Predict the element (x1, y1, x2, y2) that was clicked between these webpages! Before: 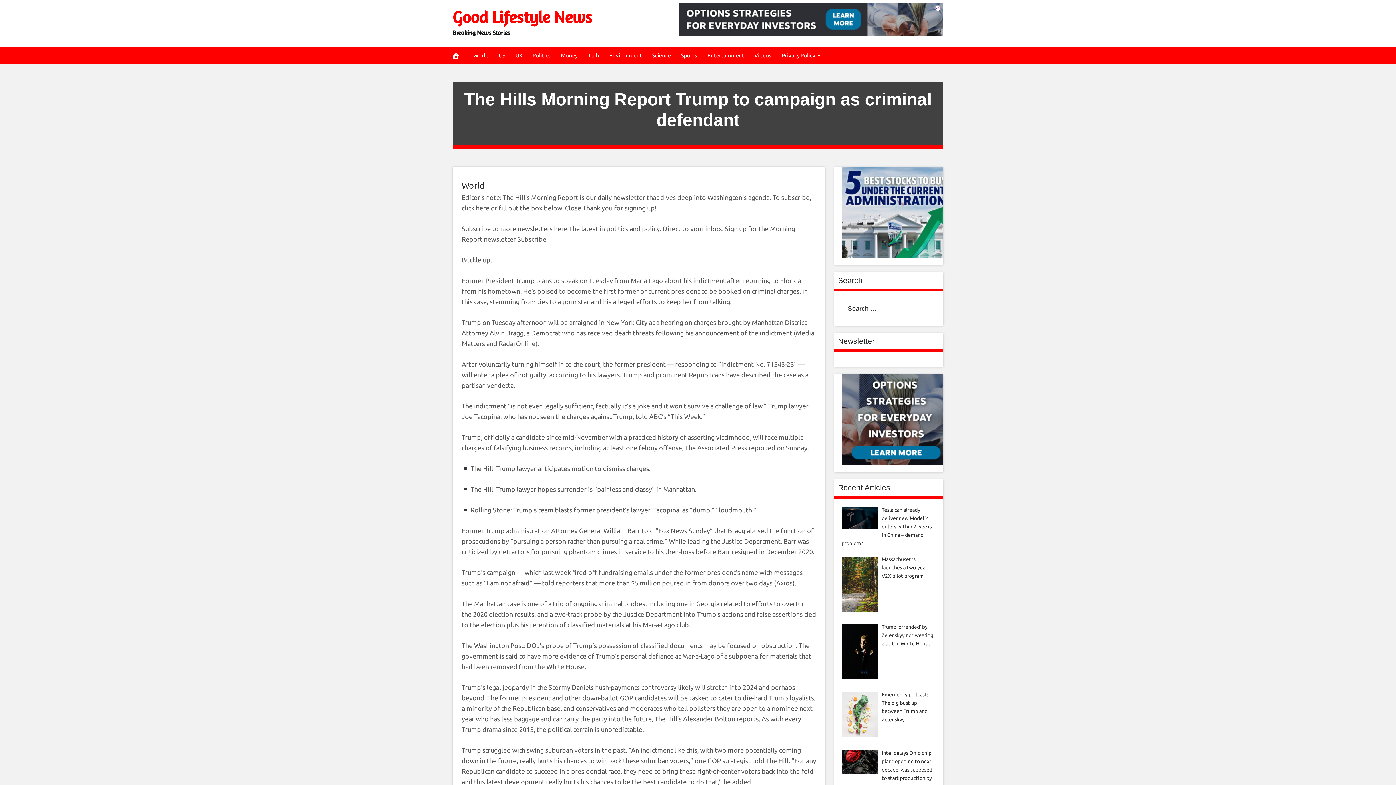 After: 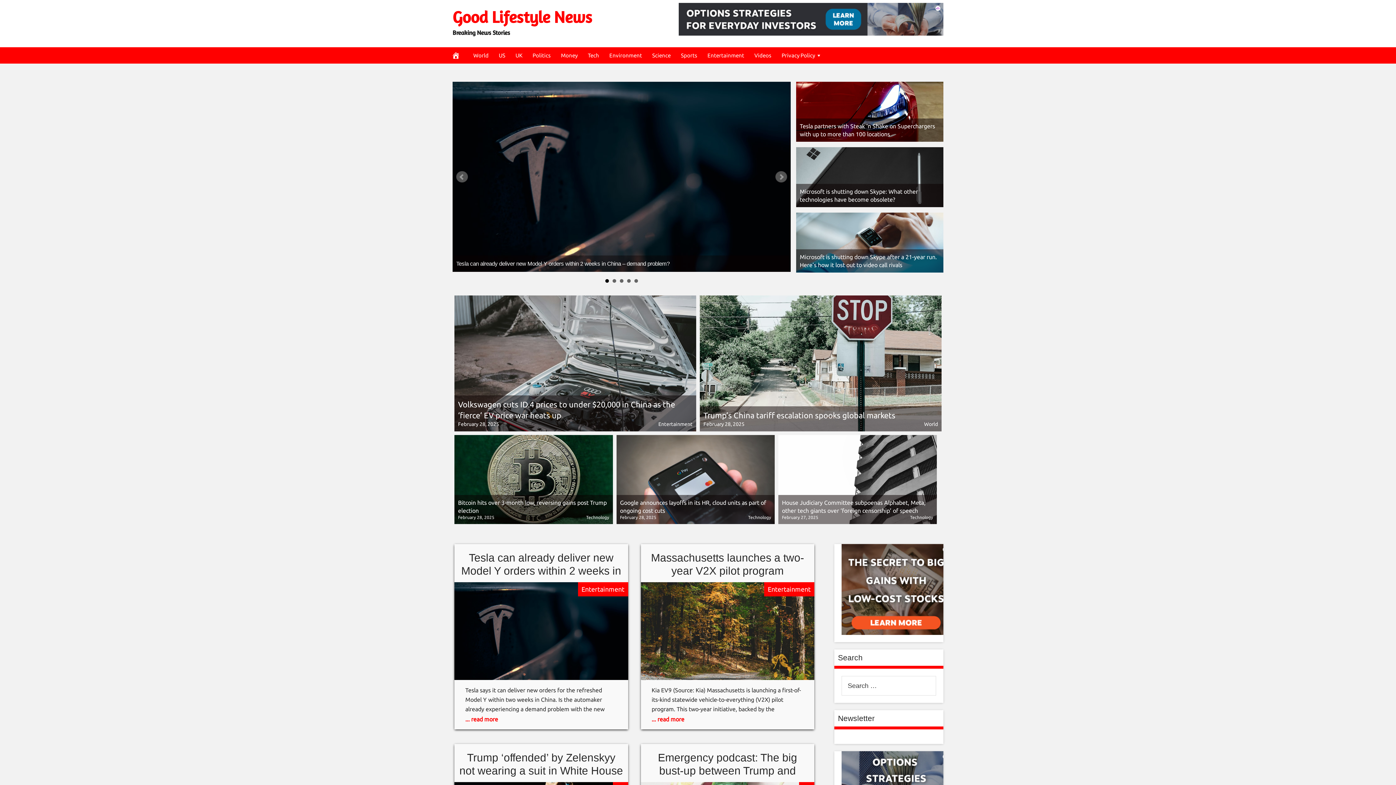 Action: bbox: (443, 47, 468, 63)